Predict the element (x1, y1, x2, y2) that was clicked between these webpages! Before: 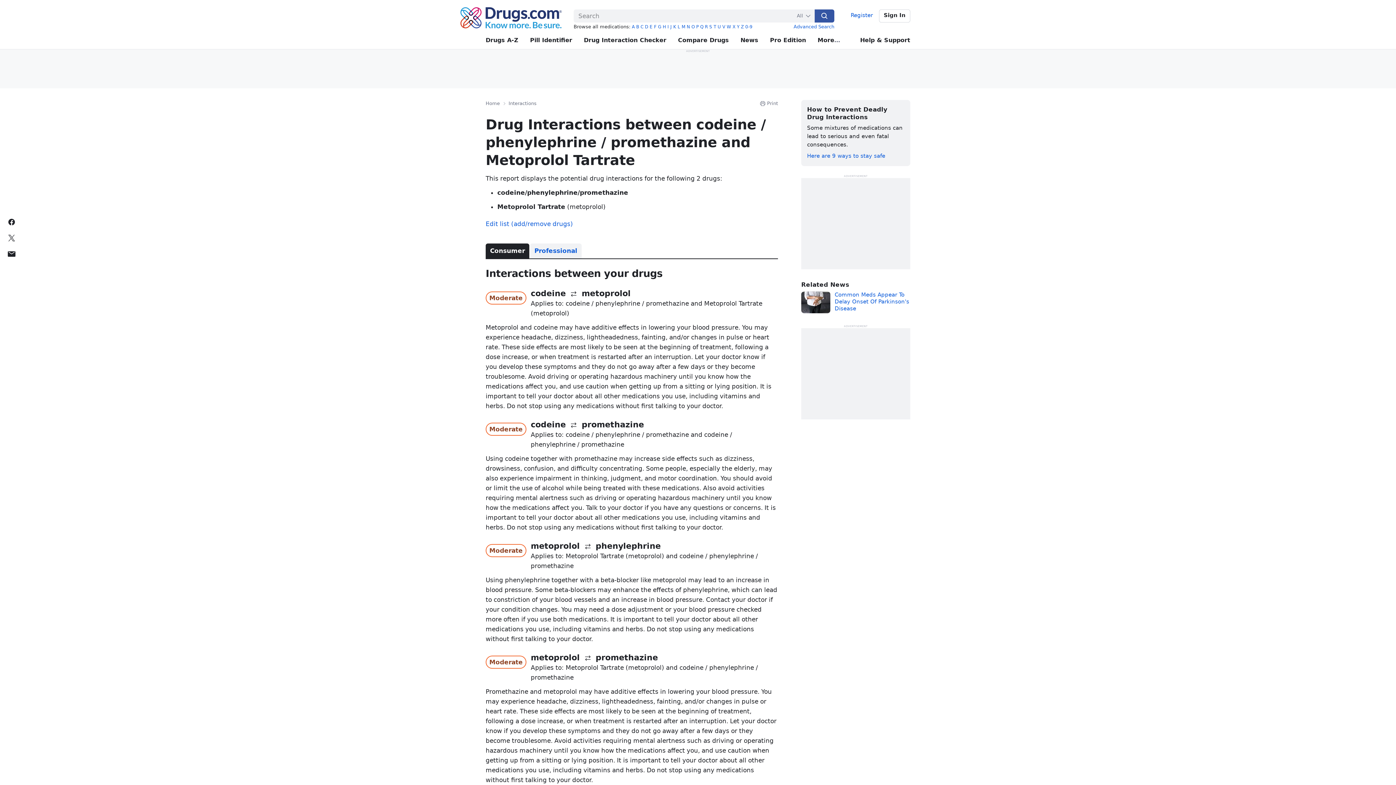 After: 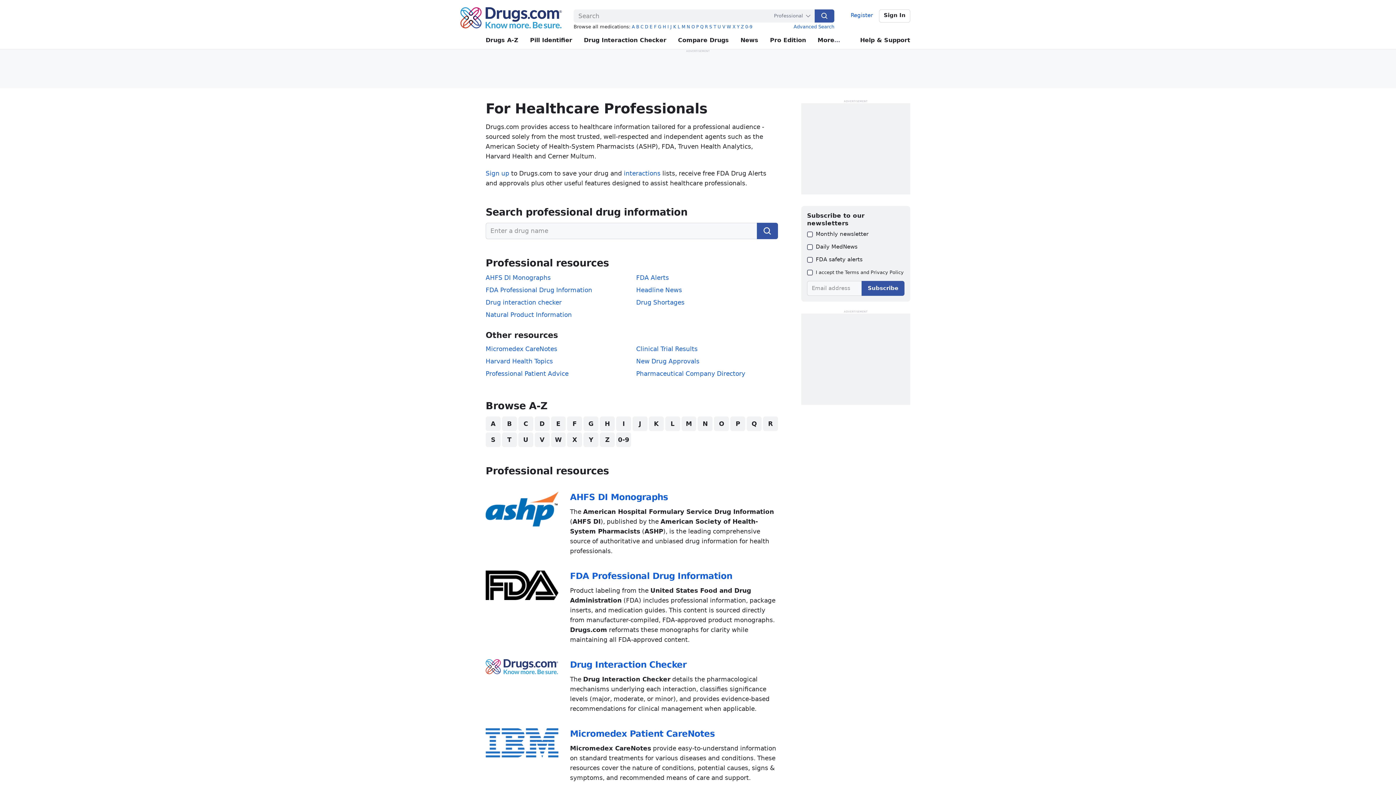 Action: bbox: (770, 31, 806, 49) label: Pro Edition